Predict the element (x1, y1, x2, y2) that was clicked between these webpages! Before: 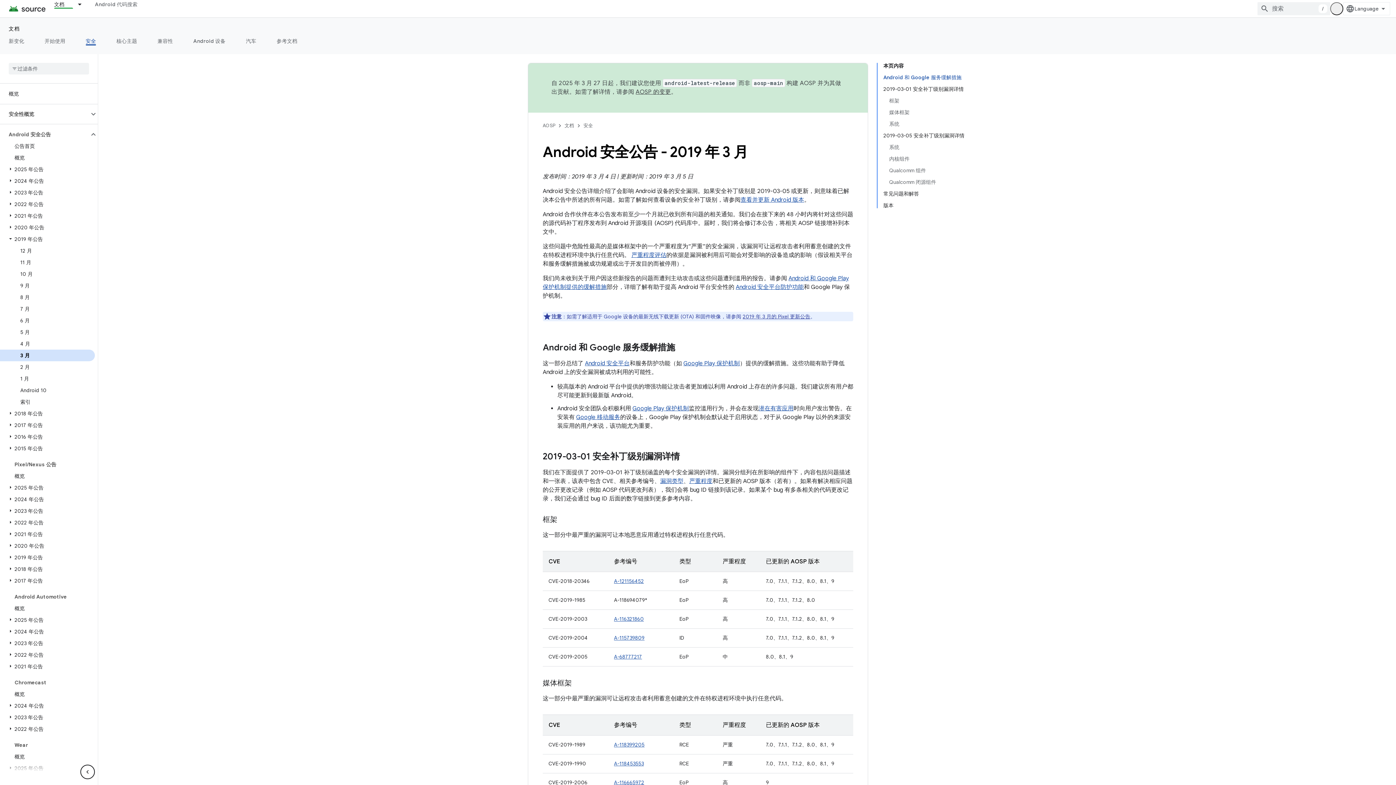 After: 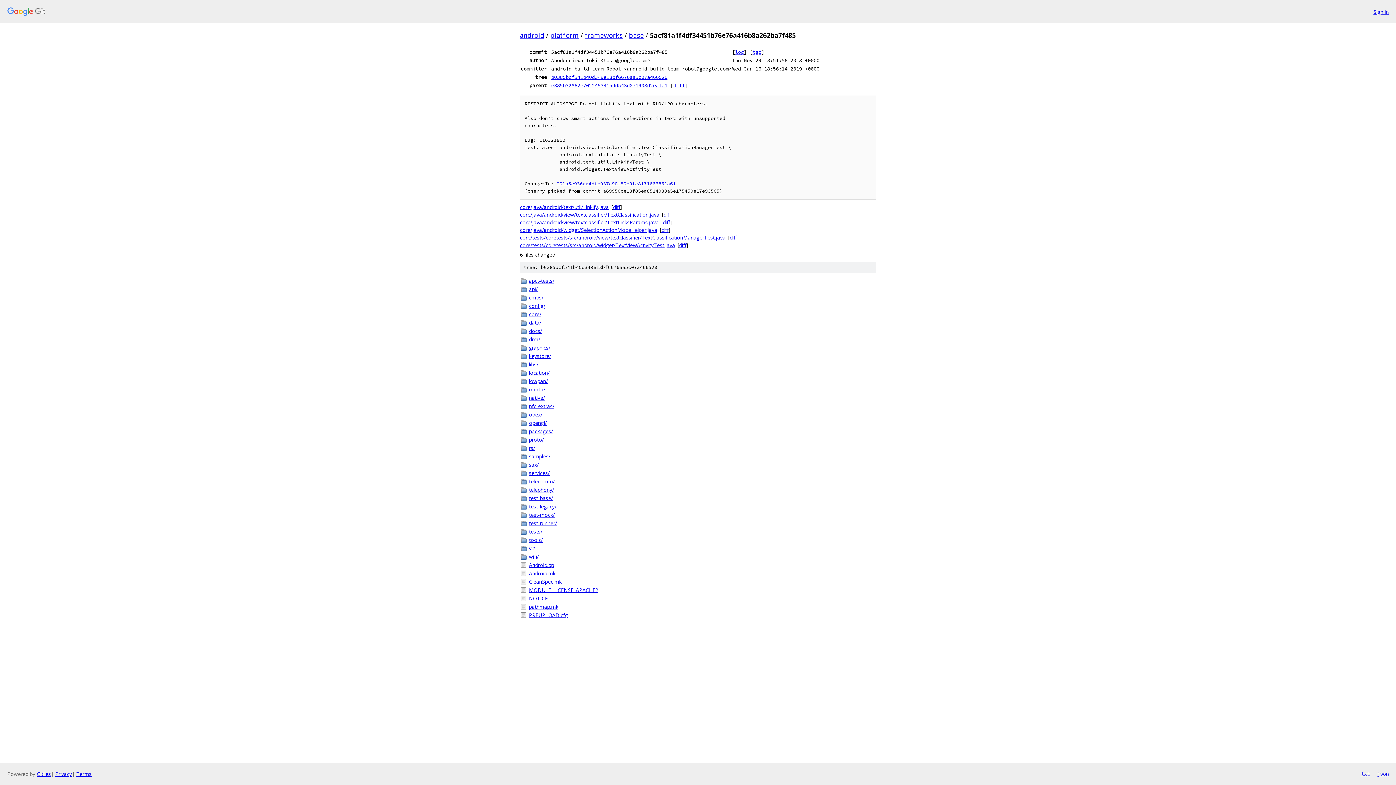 Action: label: A-116321860 bbox: (614, 616, 644, 622)